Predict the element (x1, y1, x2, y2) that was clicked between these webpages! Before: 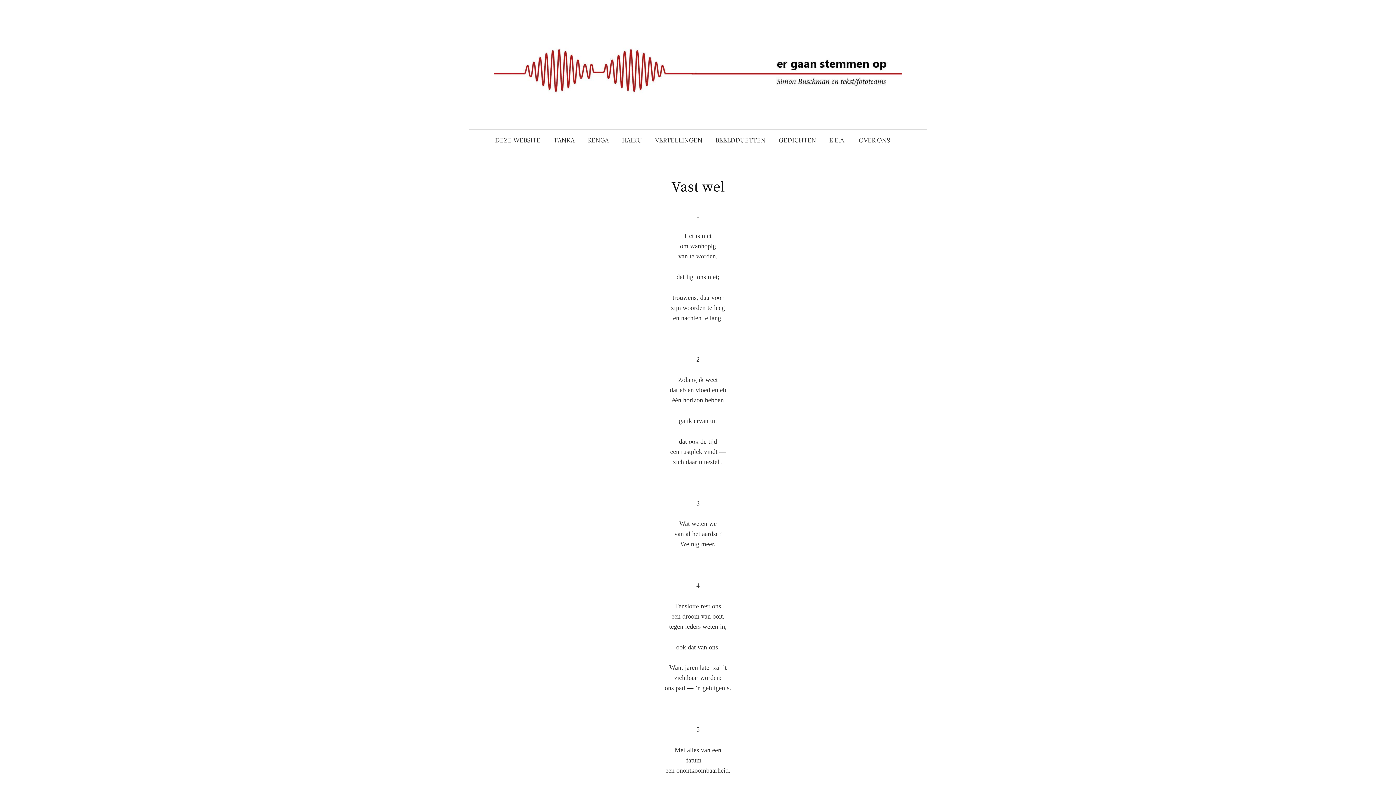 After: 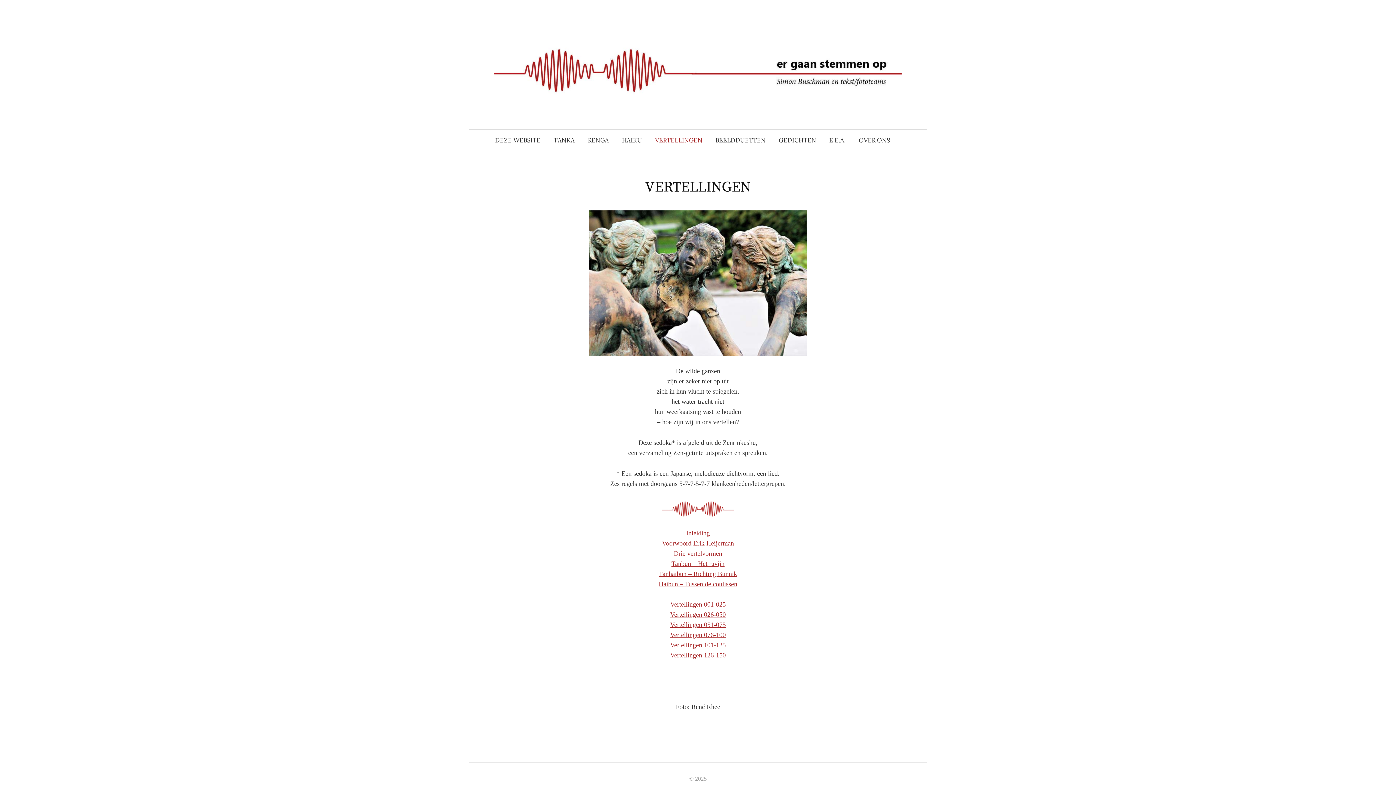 Action: bbox: (648, 129, 709, 150) label: VERTELLINGEN